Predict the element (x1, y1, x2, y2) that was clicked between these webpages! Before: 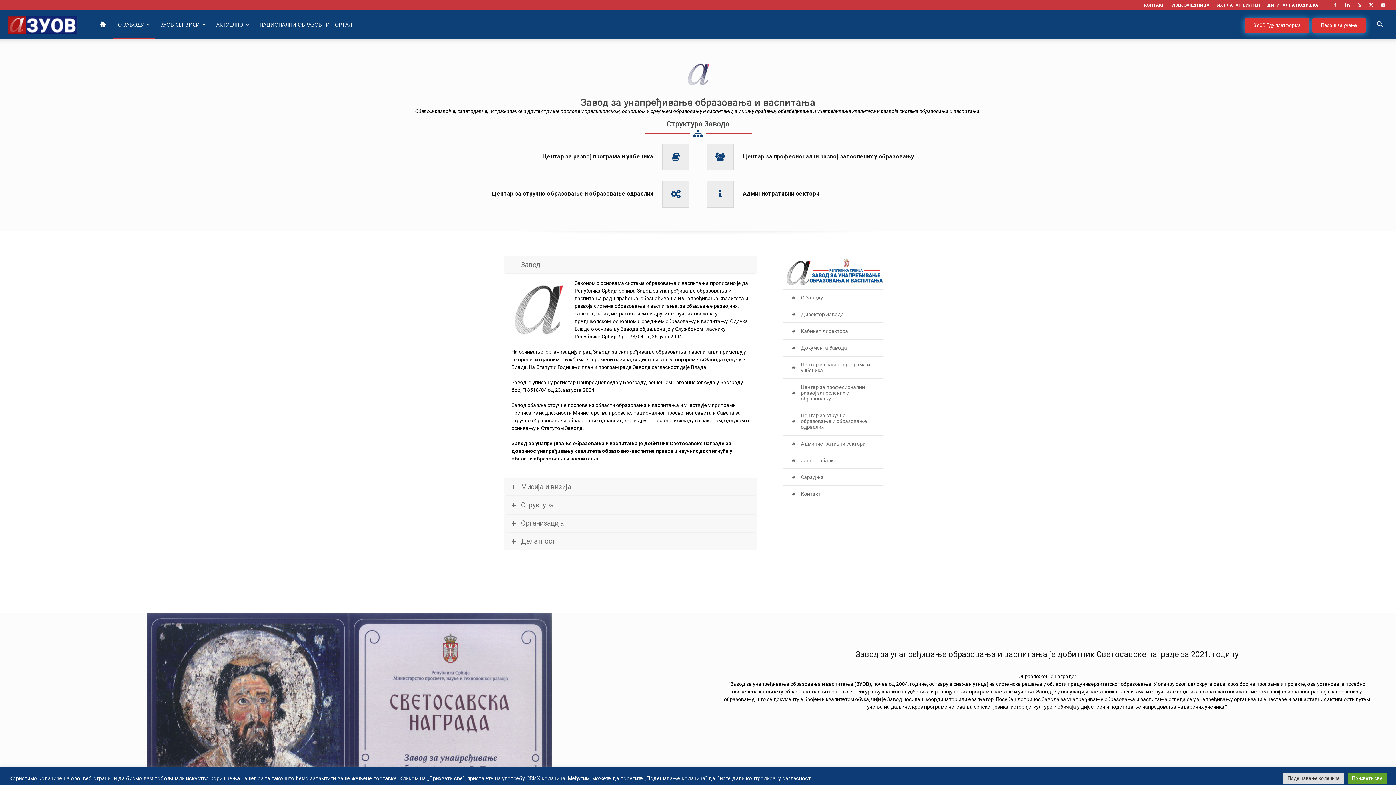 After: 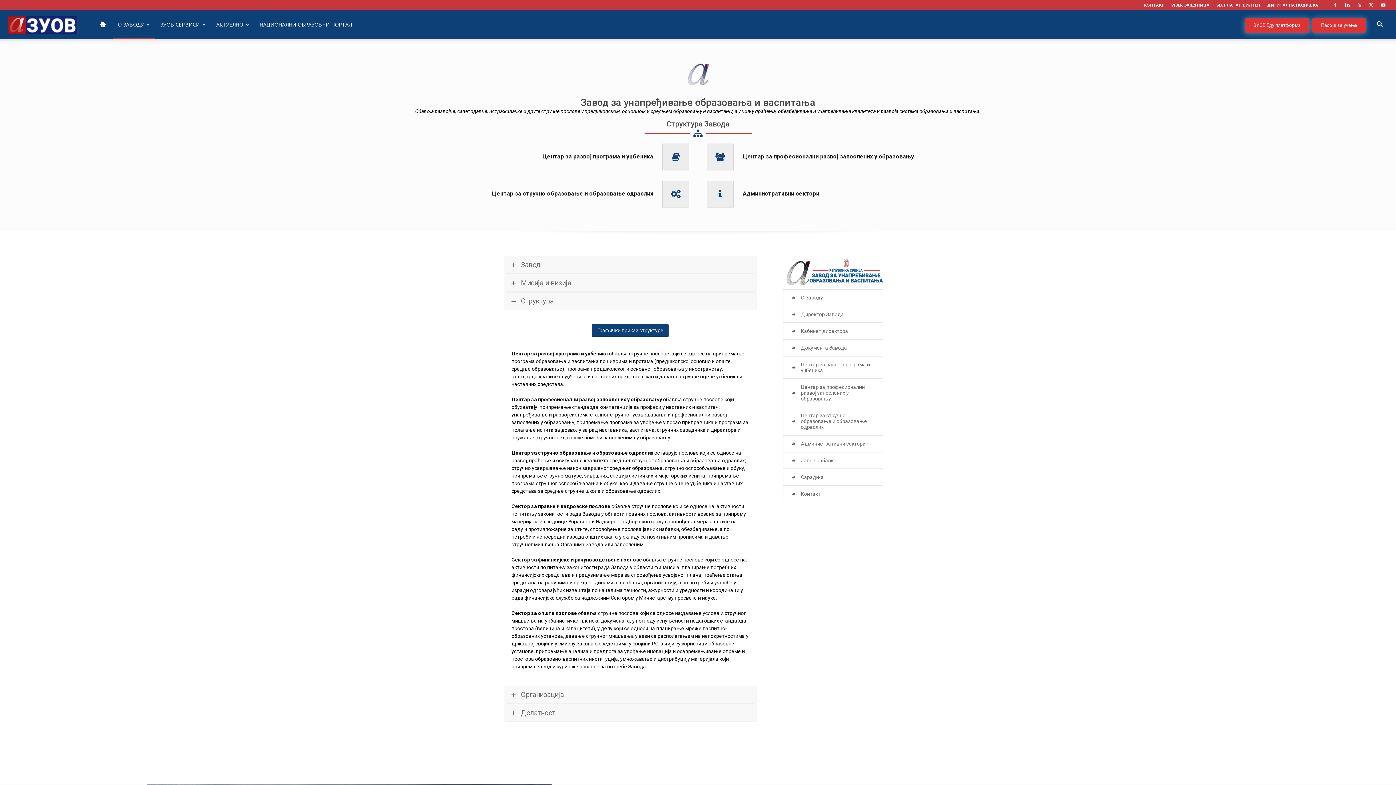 Action: label: Структура bbox: (504, 496, 756, 513)